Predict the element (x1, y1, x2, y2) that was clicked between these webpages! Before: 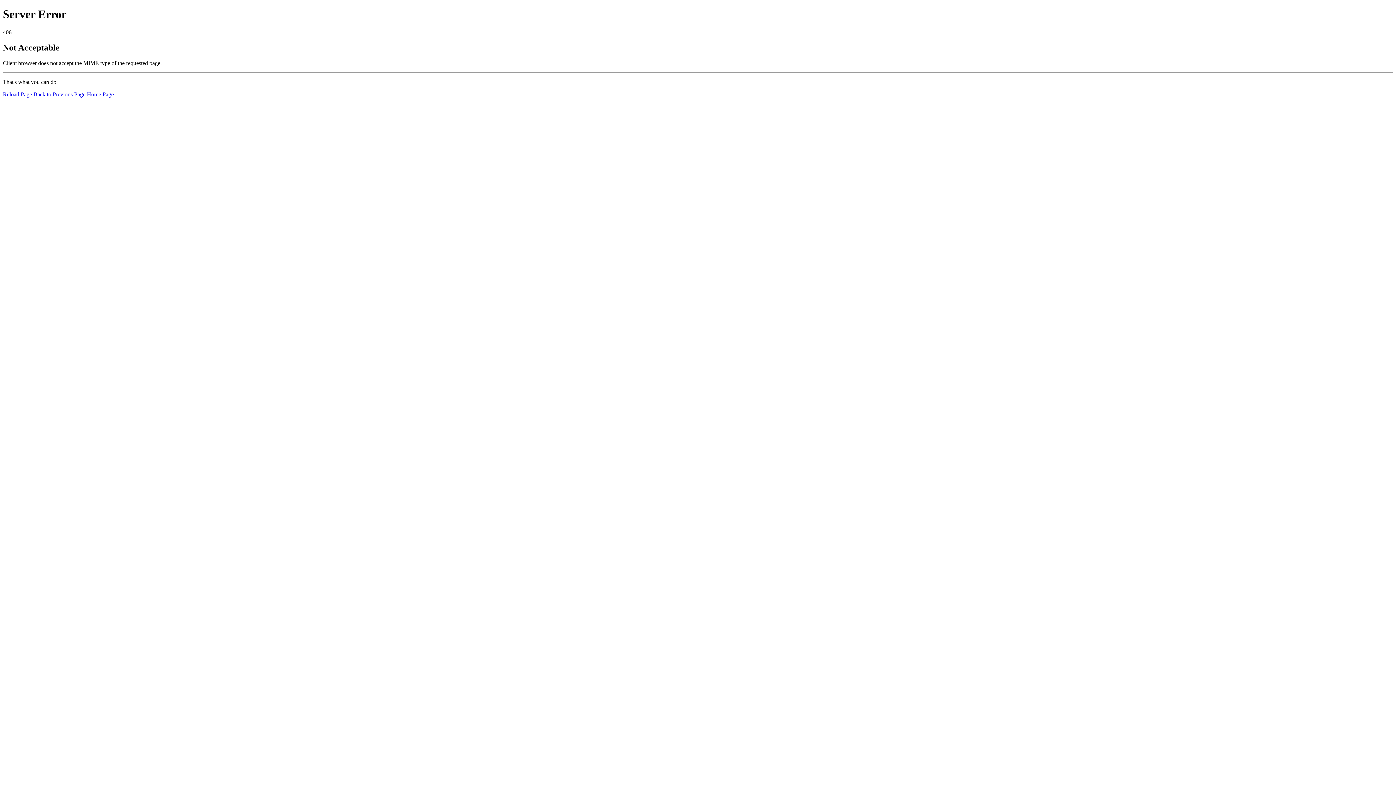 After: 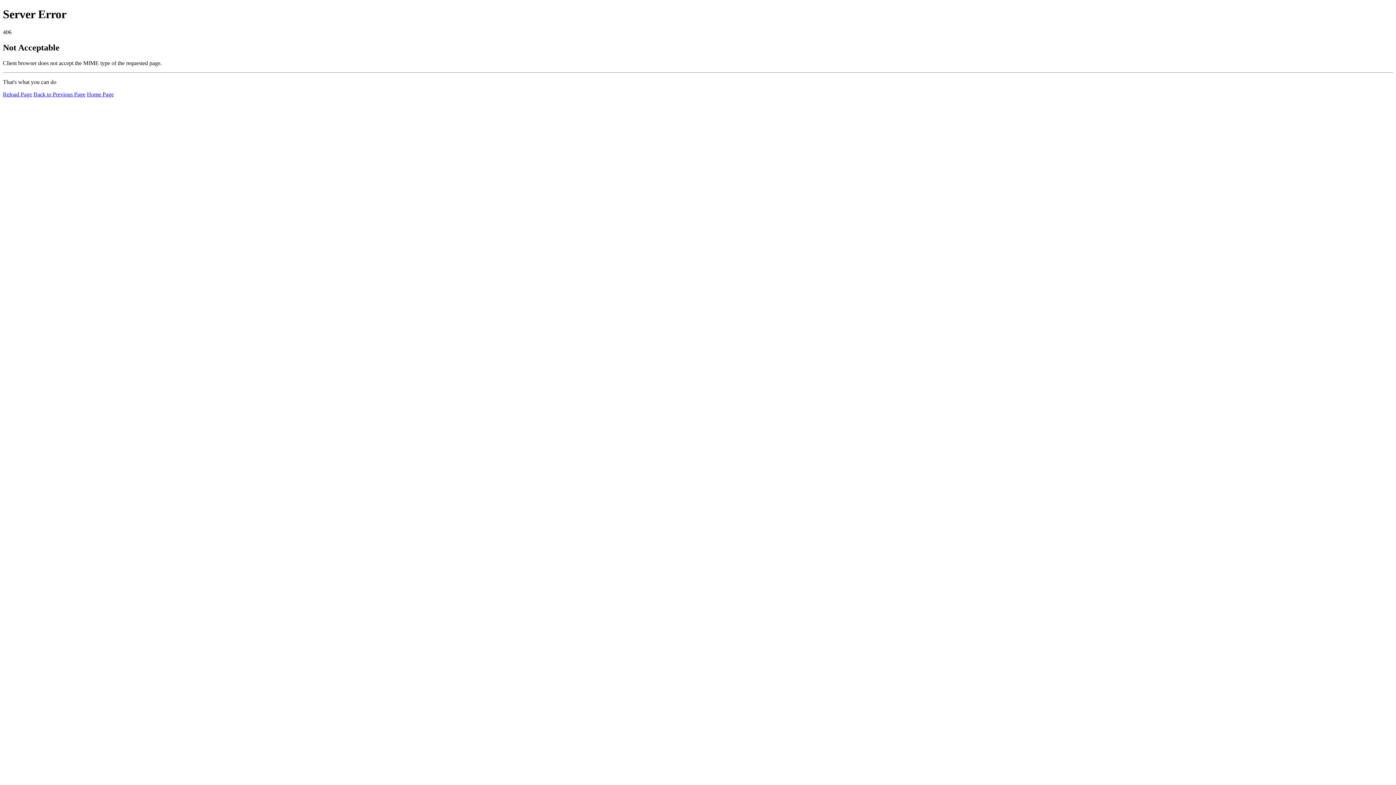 Action: label: Reload Page bbox: (2, 91, 32, 97)